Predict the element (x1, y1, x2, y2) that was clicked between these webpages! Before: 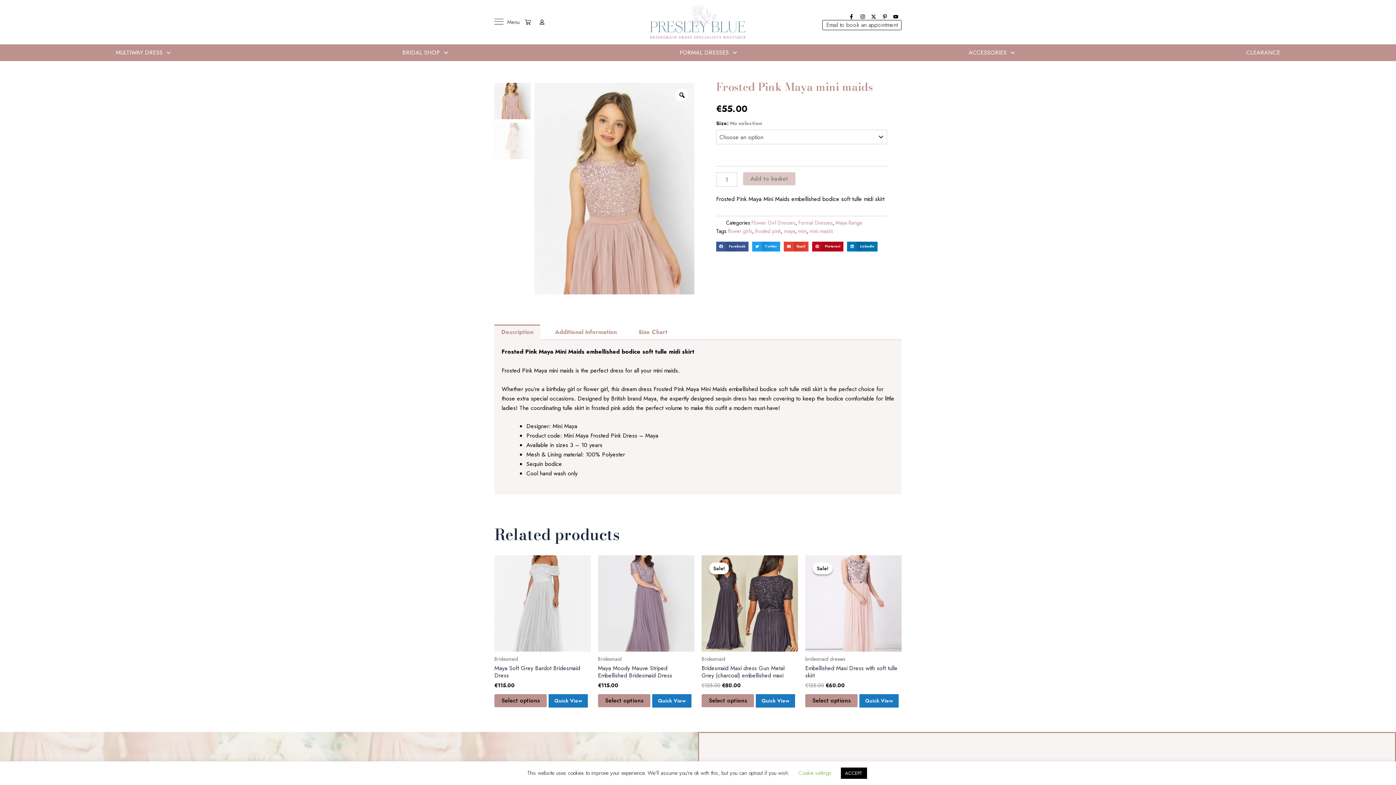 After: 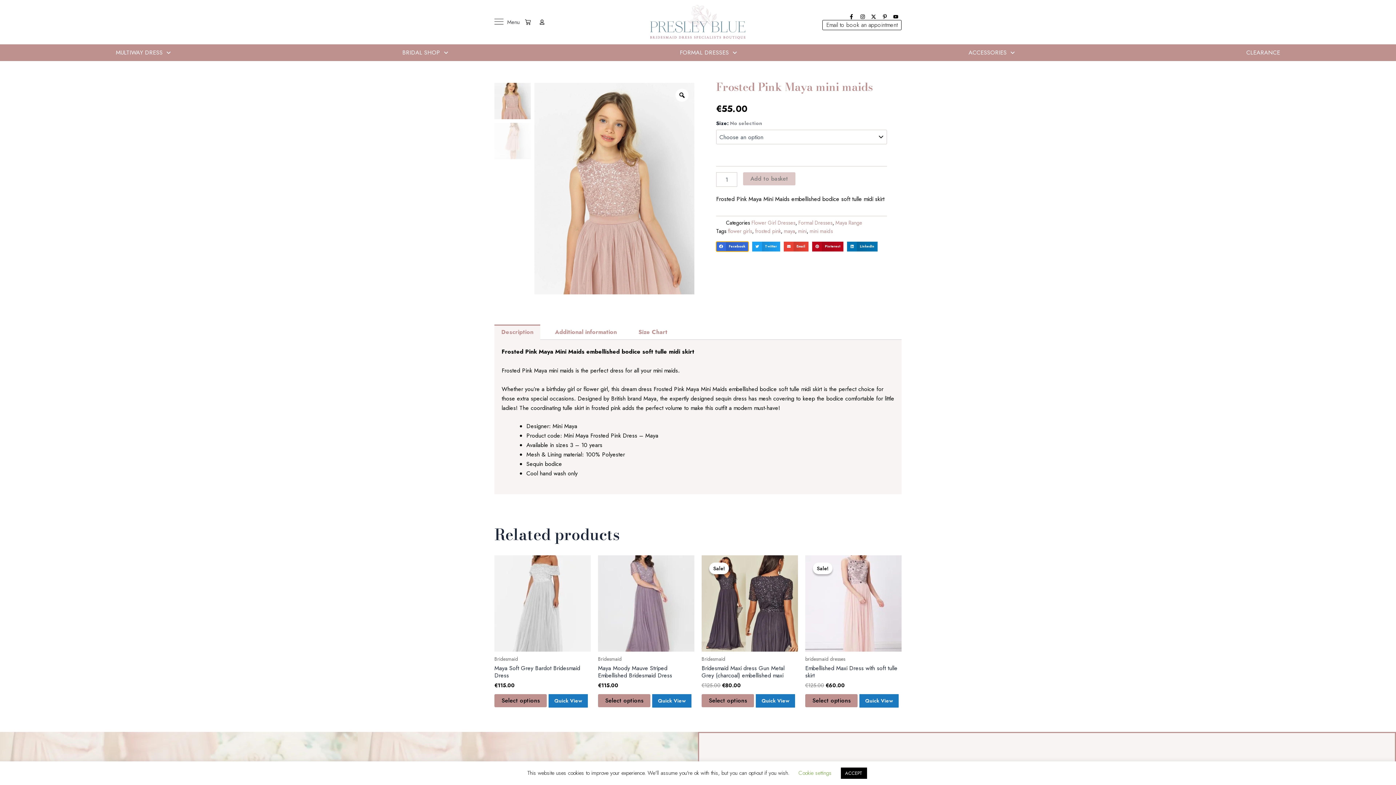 Action: bbox: (716, 241, 748, 251) label: Share on facebook